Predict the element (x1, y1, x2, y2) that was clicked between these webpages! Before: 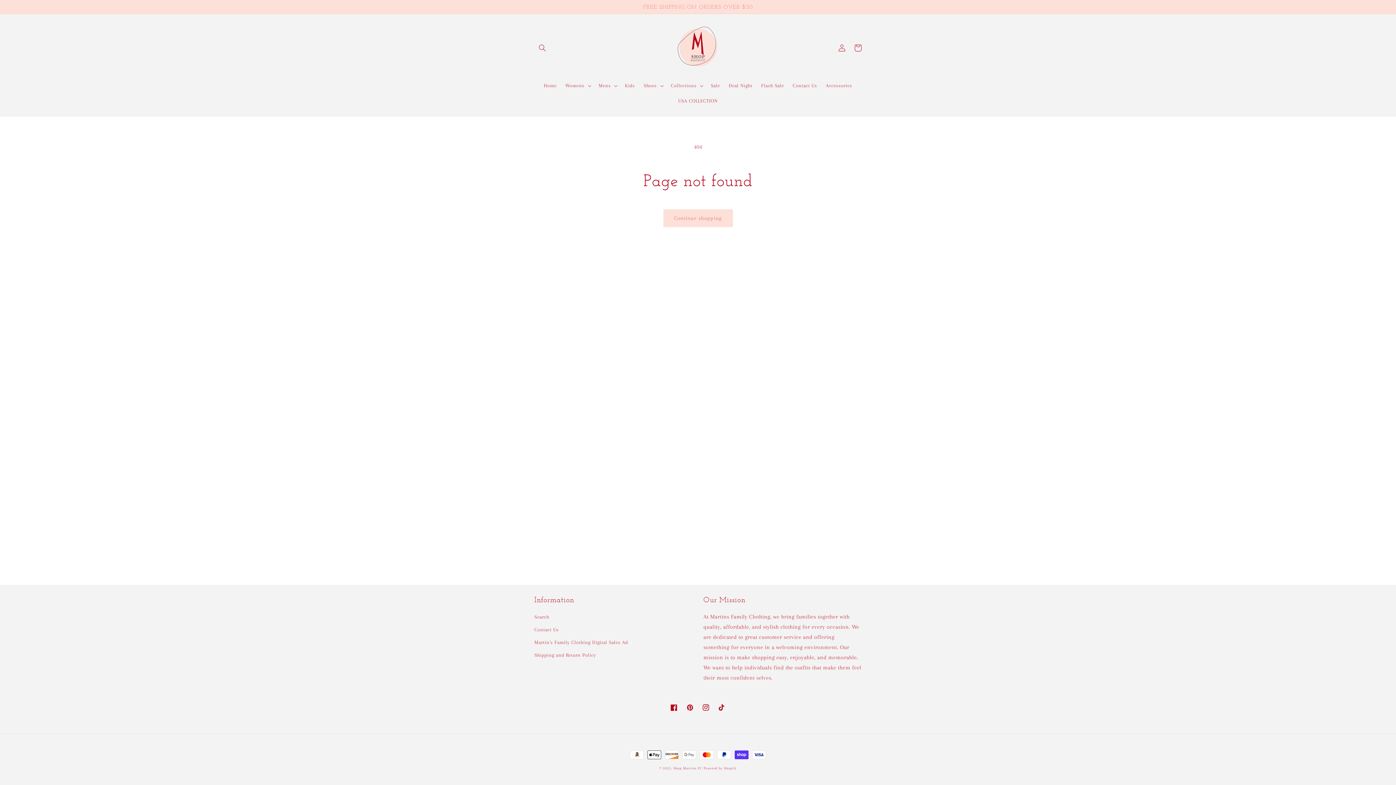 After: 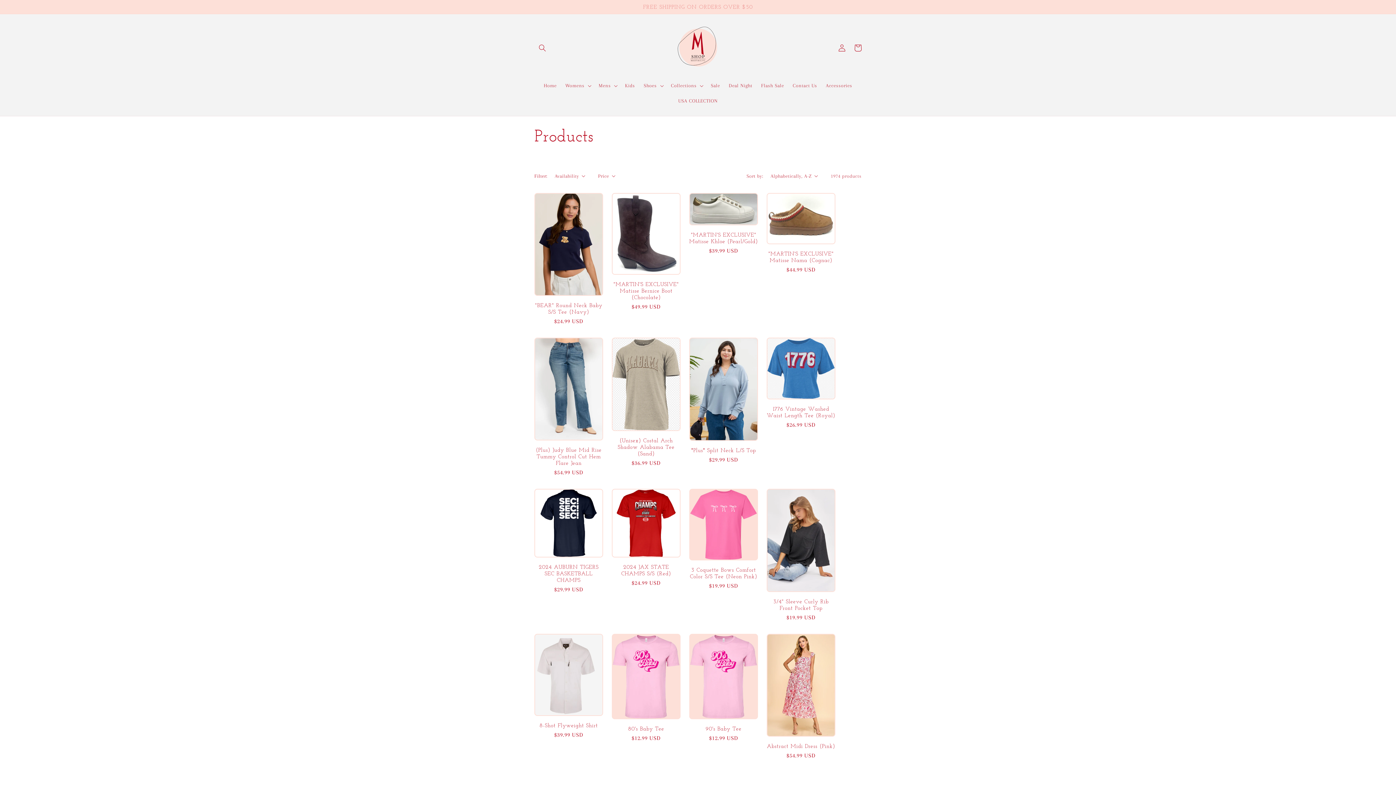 Action: label: Continue shopping bbox: (663, 209, 732, 227)